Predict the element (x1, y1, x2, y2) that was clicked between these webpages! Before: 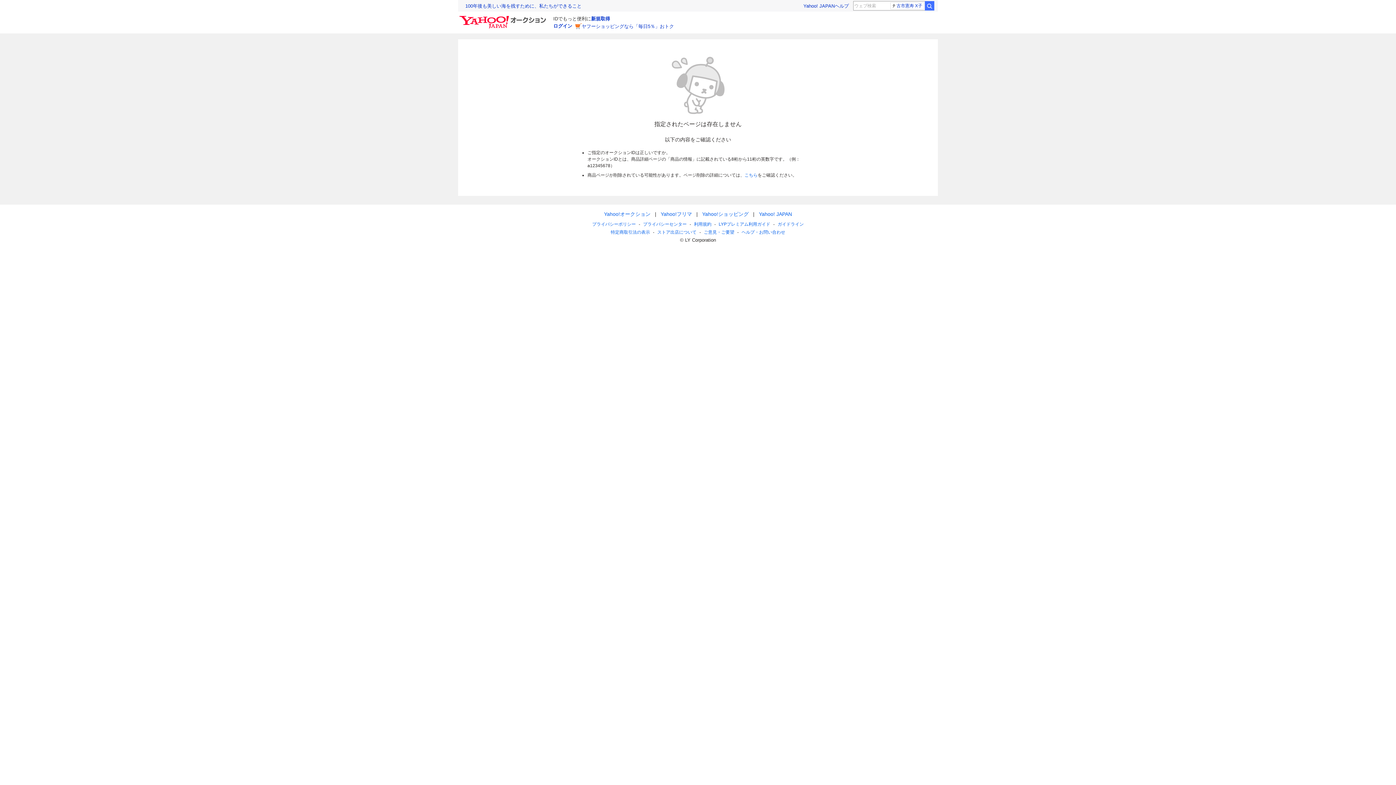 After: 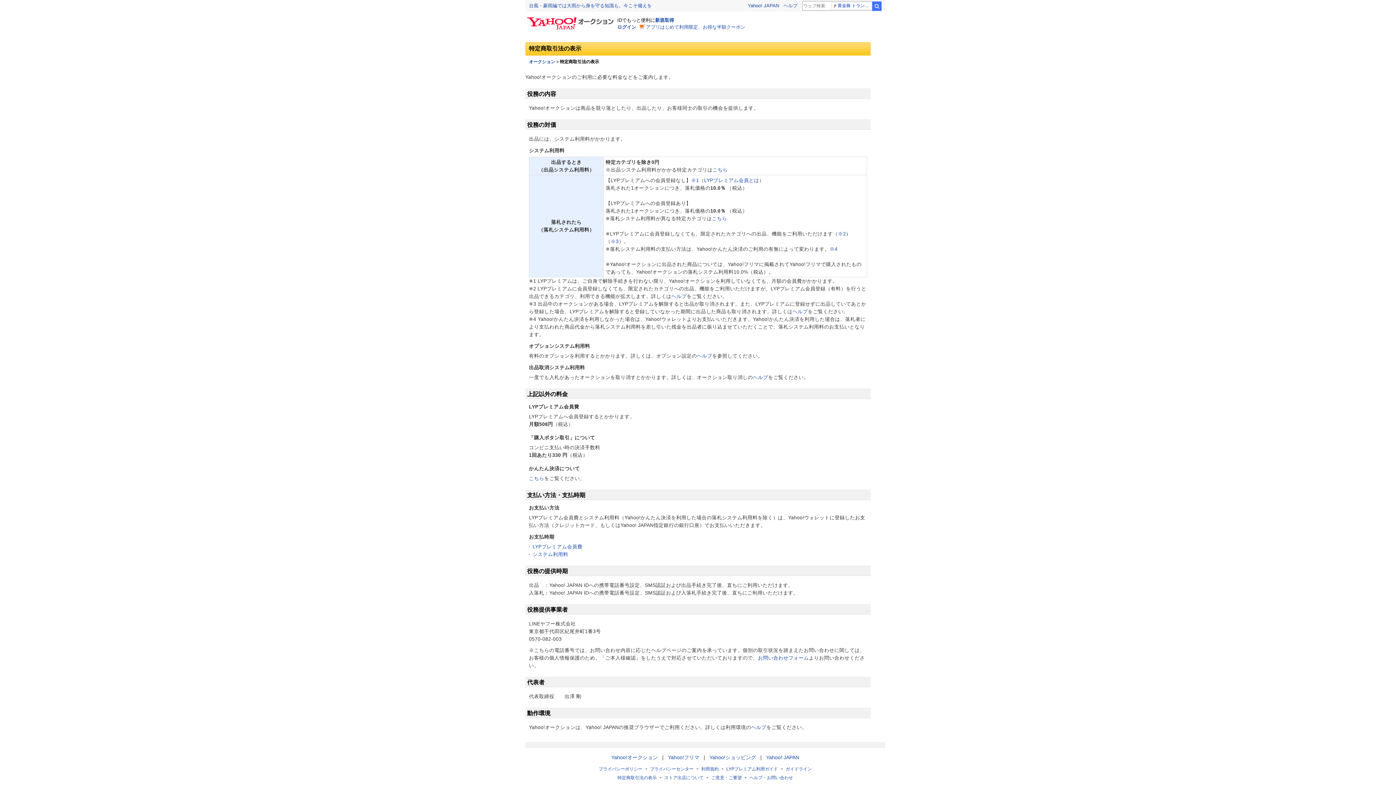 Action: label: 特定商取引法の表示 bbox: (610, 229, 650, 234)